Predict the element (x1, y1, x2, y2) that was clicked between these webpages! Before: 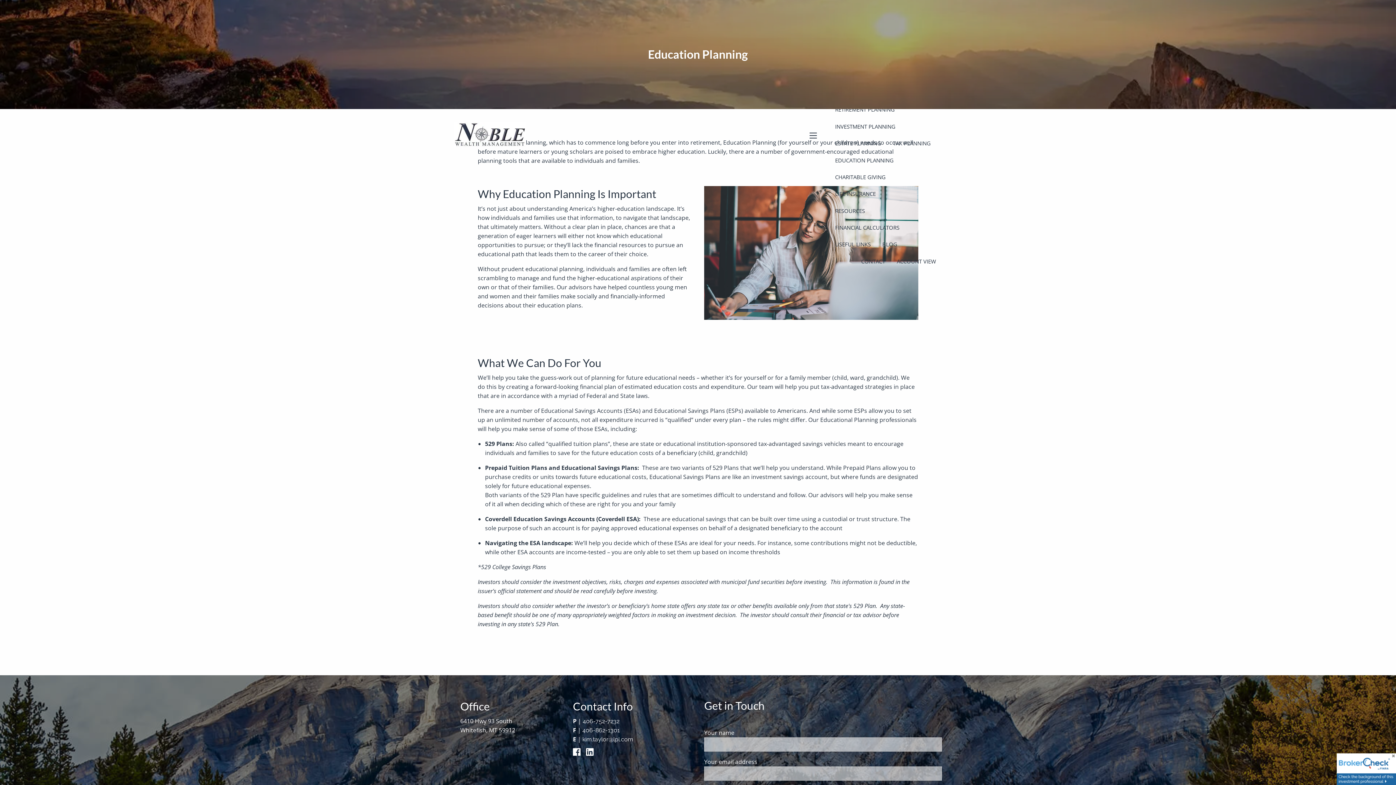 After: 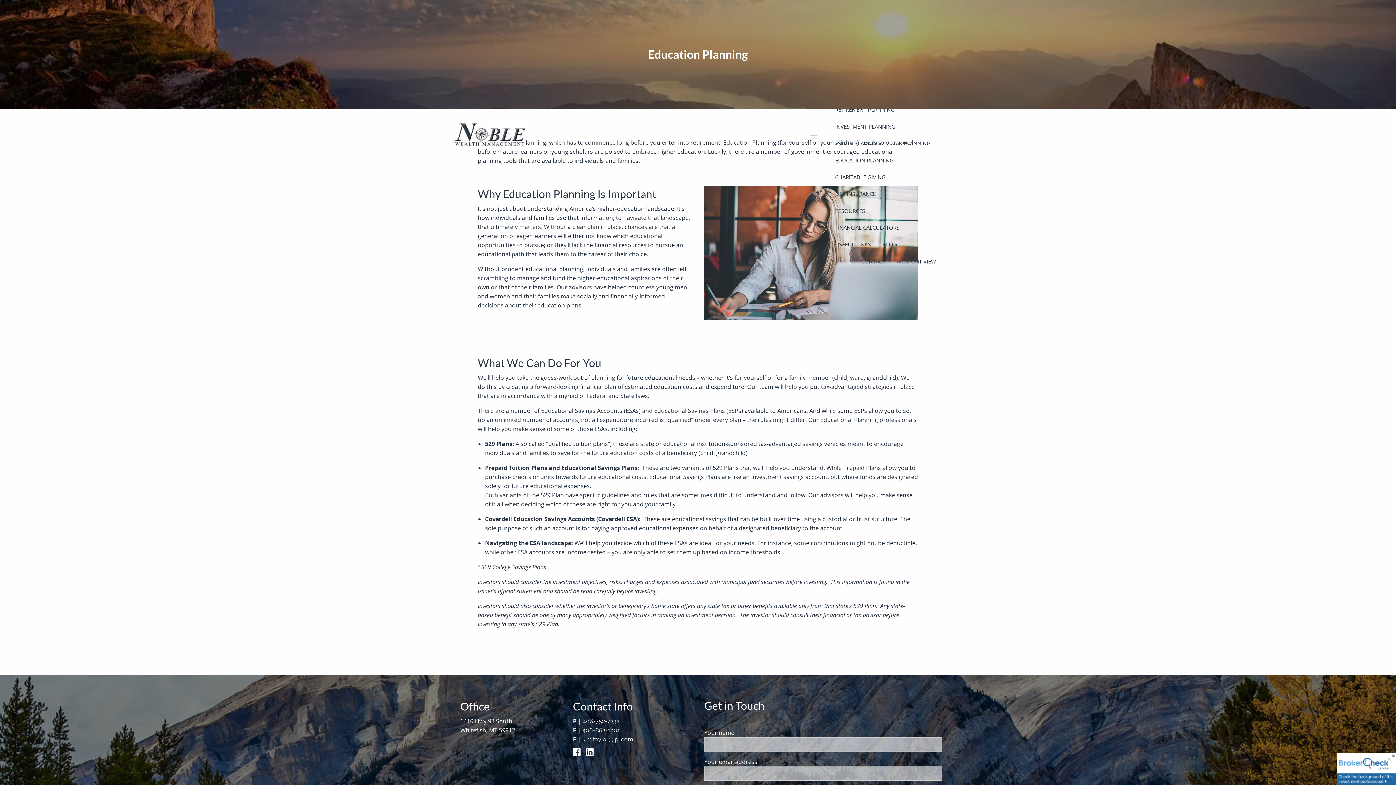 Action: bbox: (809, 132, 817, 138)